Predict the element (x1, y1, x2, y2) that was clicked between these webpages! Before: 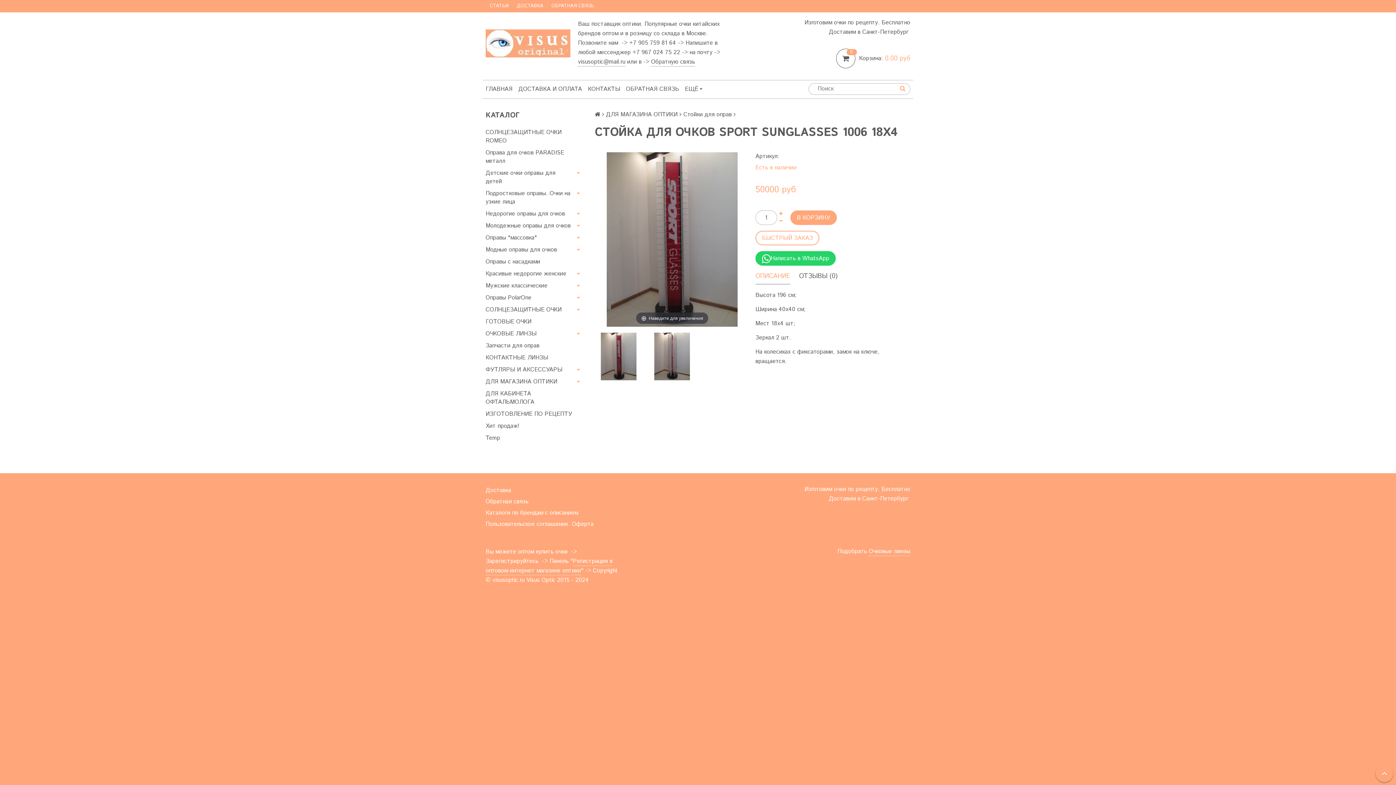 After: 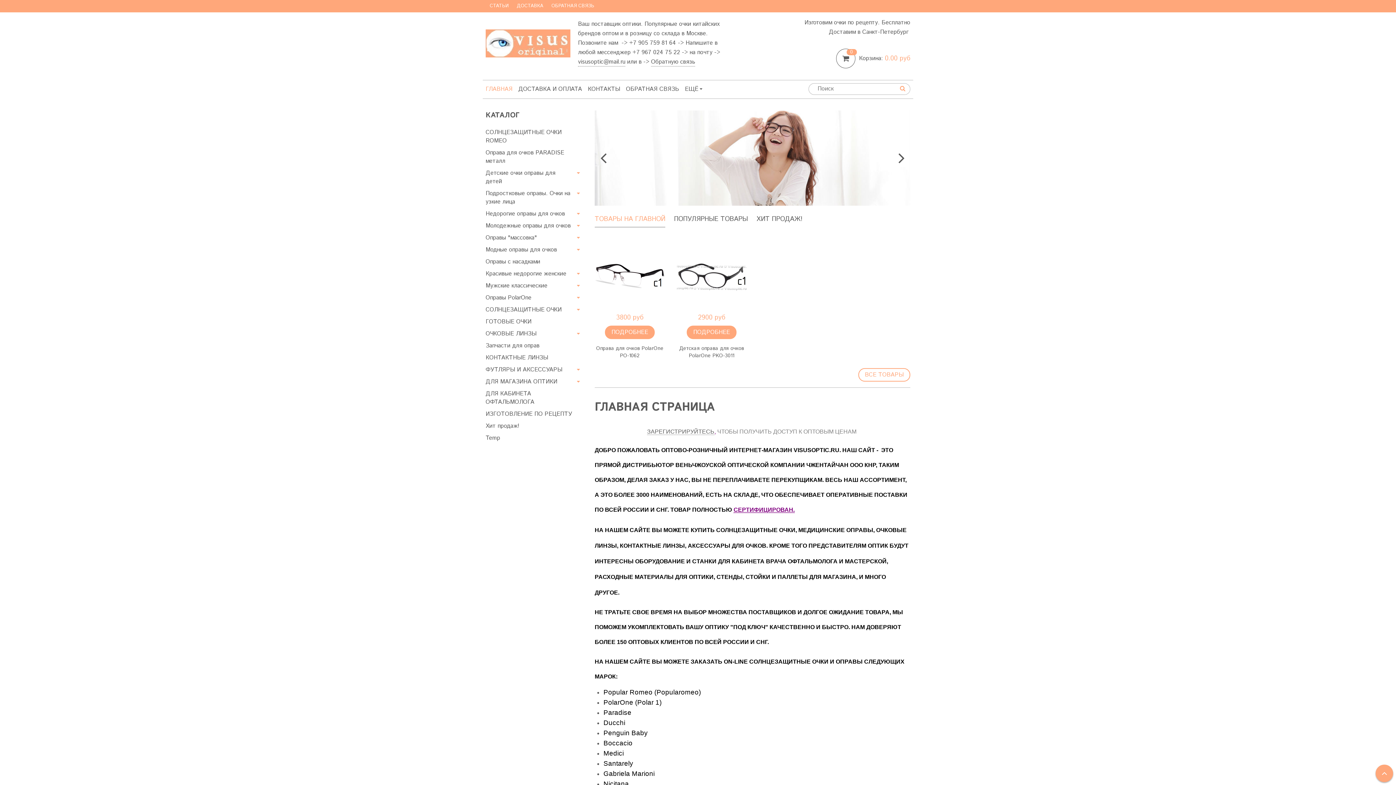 Action: bbox: (594, 110, 602, 118) label:  